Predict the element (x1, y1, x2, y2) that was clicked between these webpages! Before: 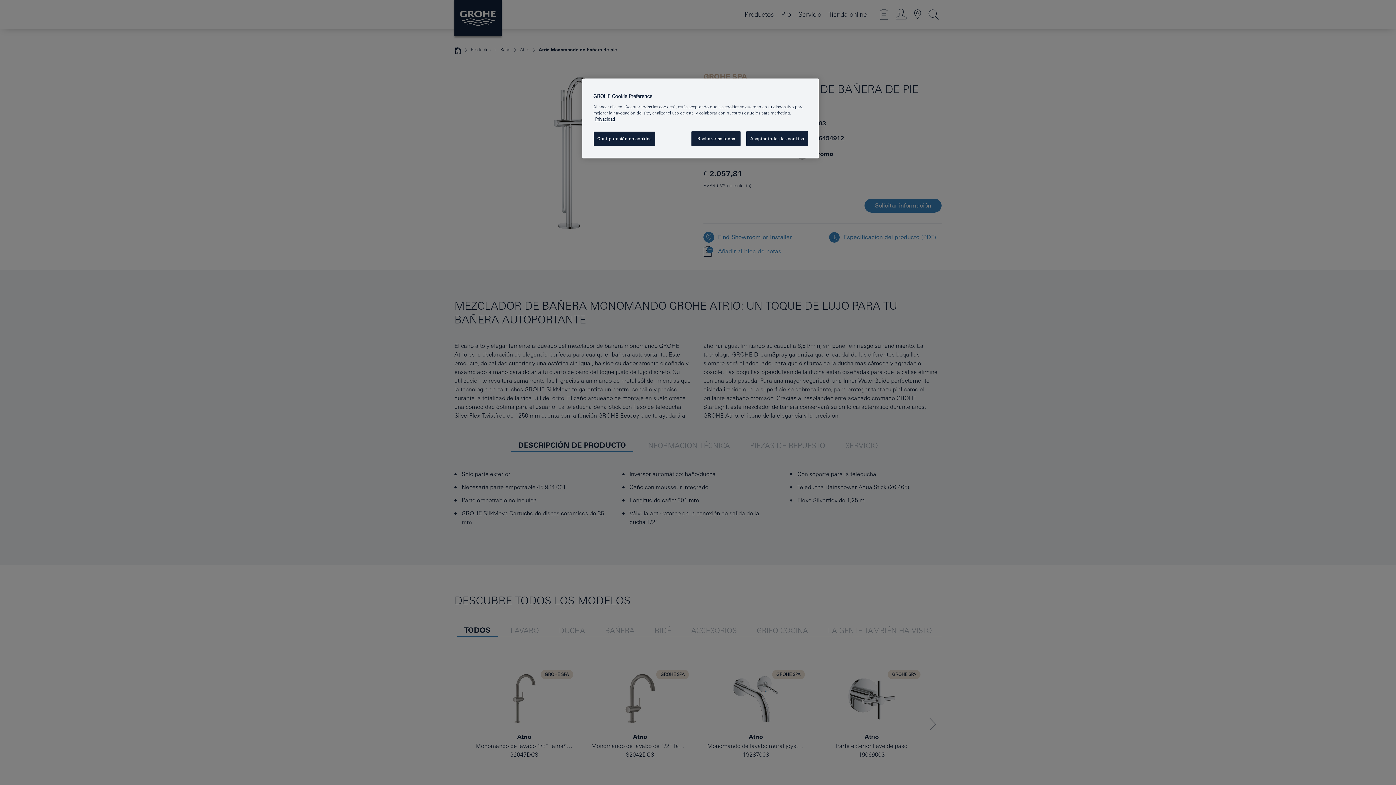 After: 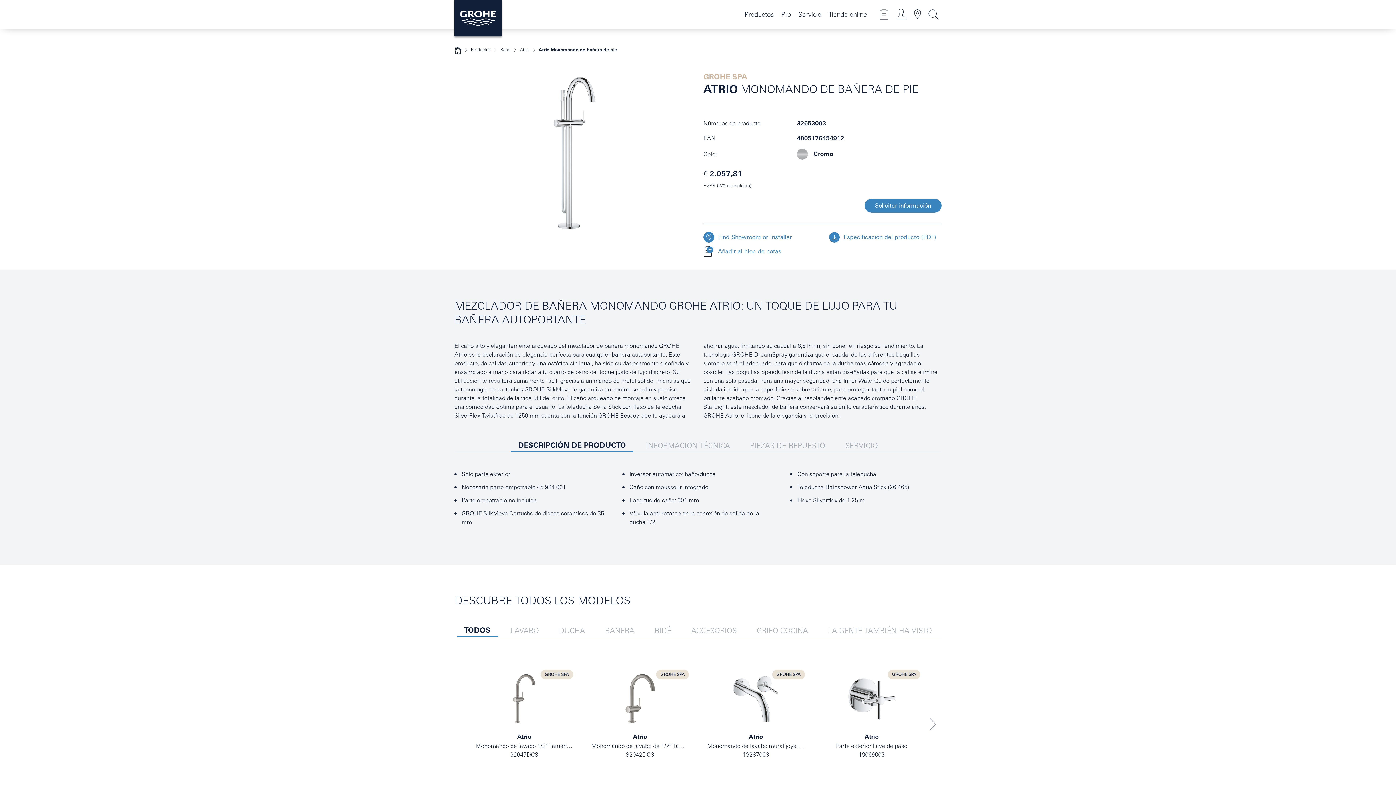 Action: bbox: (691, 131, 740, 146) label: Rechazarlas todas